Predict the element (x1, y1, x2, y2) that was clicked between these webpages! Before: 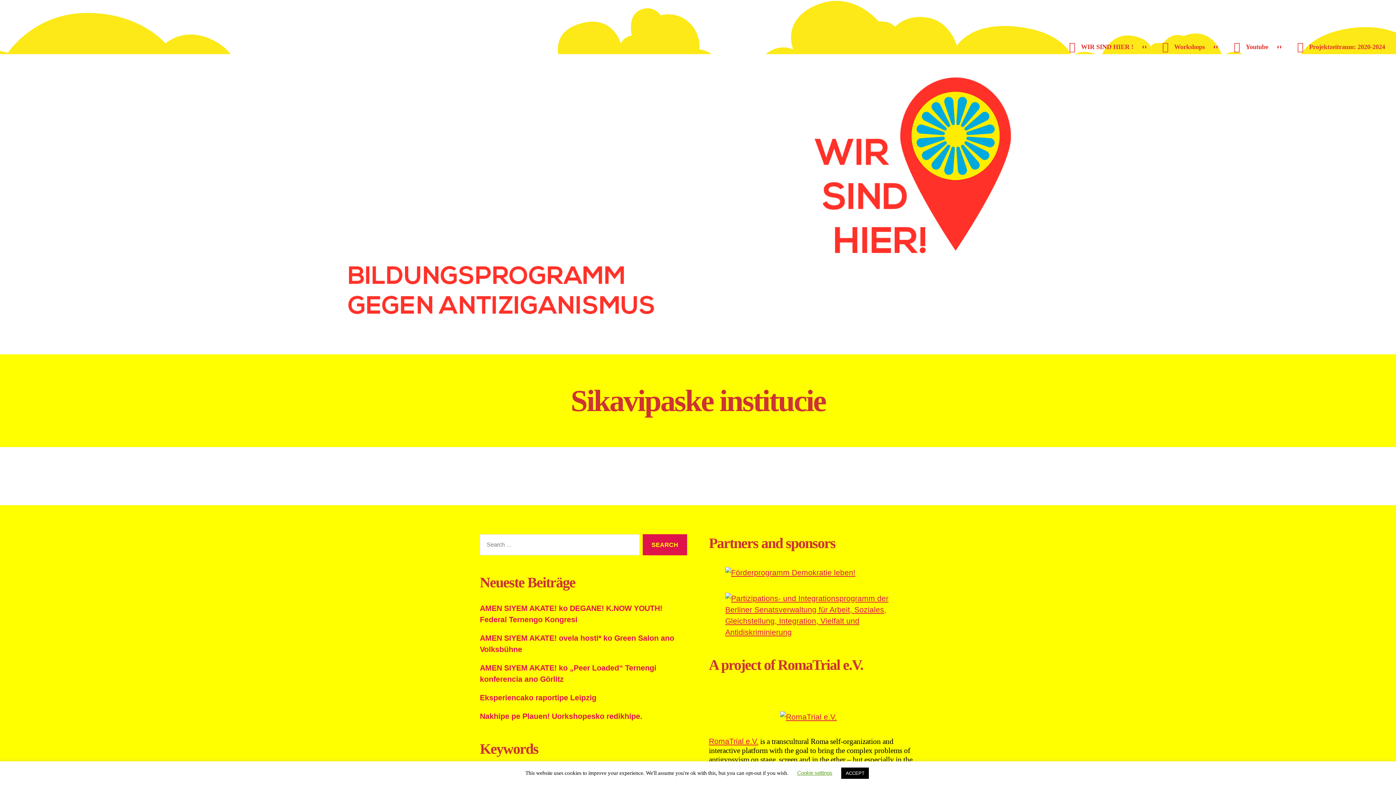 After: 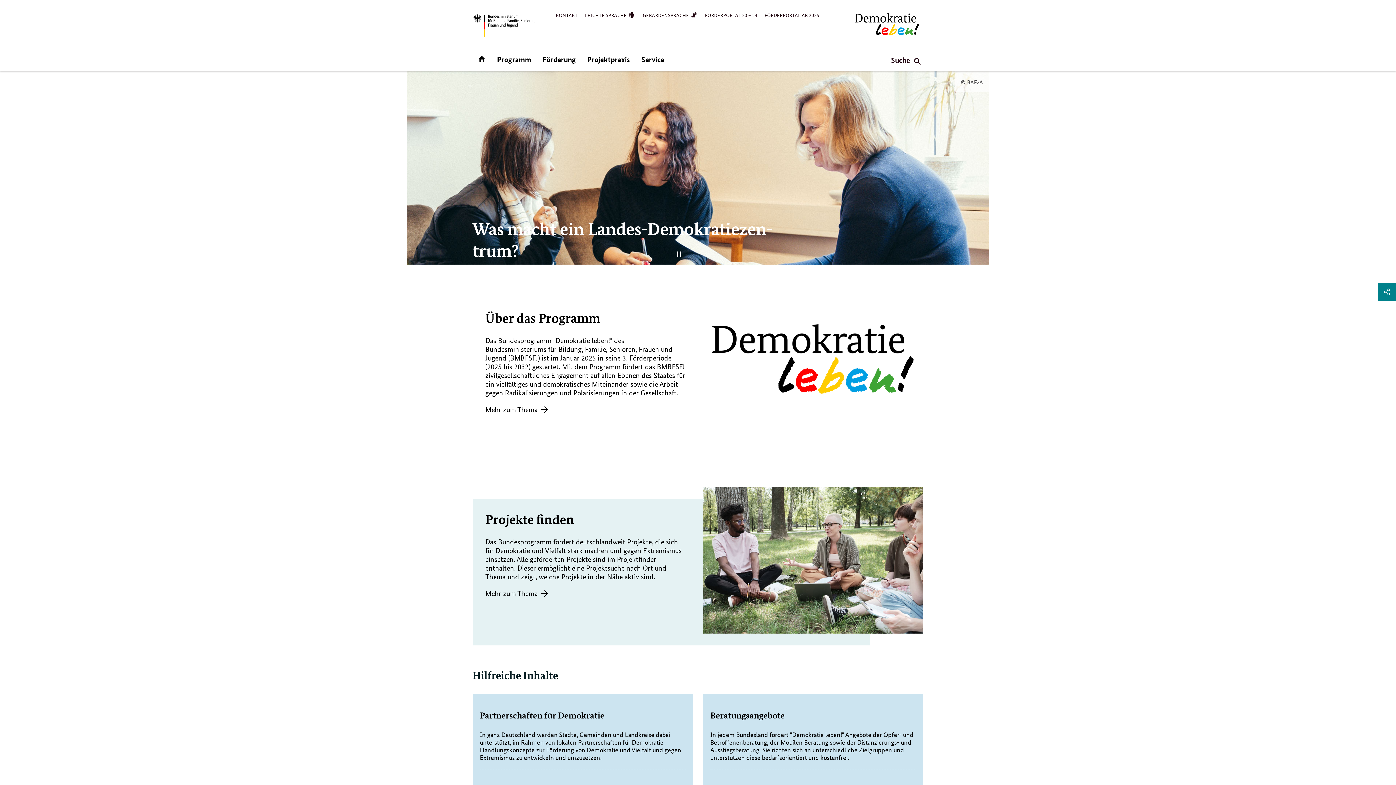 Action: bbox: (709, 567, 916, 578)